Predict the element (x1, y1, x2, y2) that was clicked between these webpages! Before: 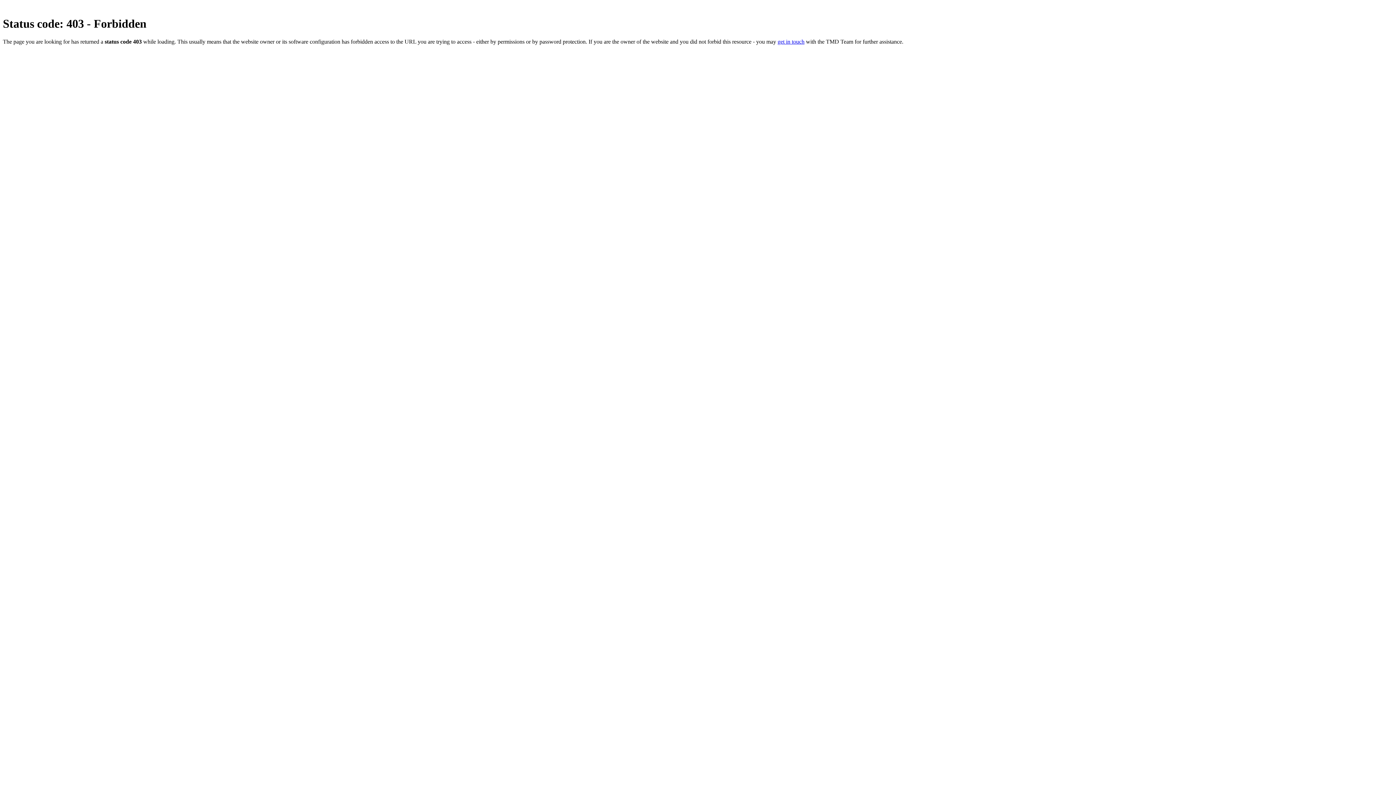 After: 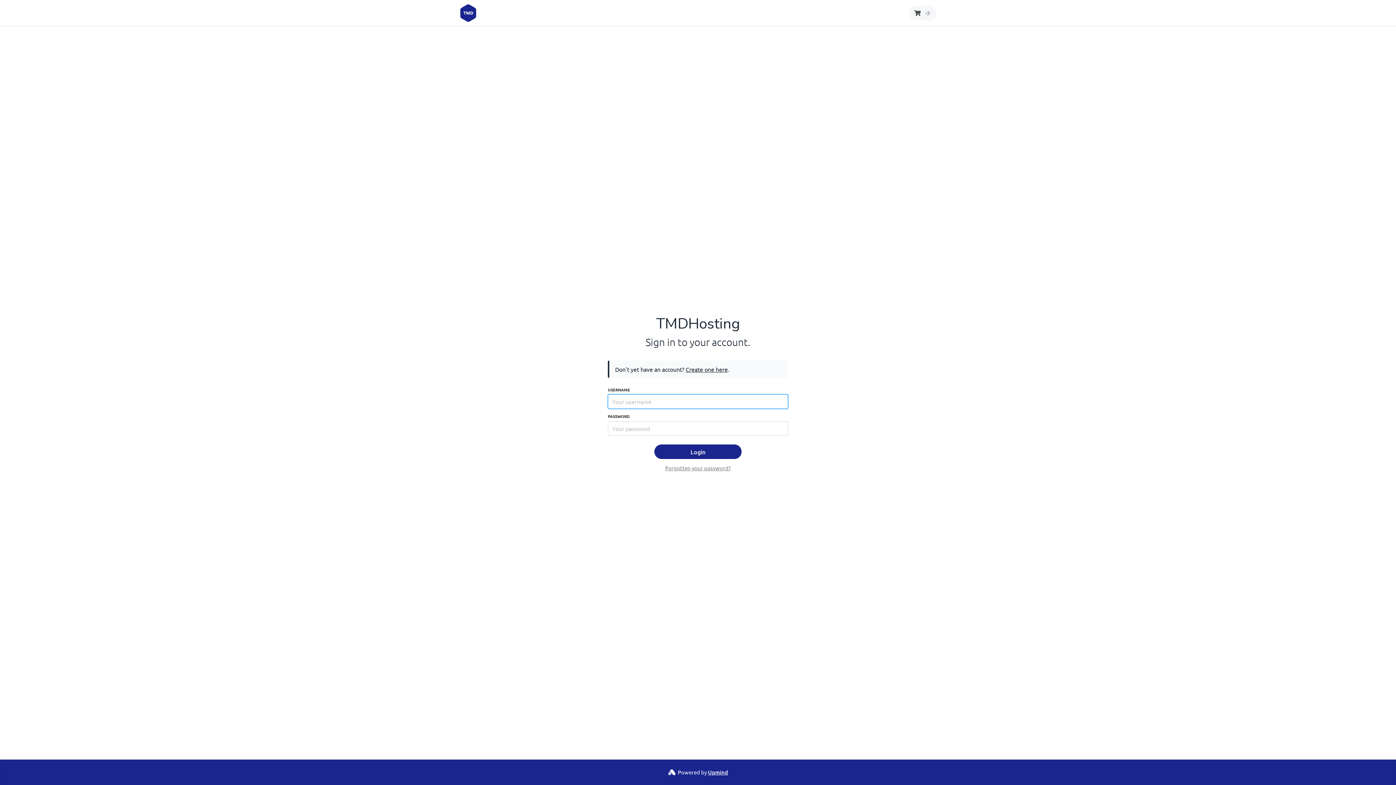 Action: label: get in touch bbox: (777, 38, 804, 44)